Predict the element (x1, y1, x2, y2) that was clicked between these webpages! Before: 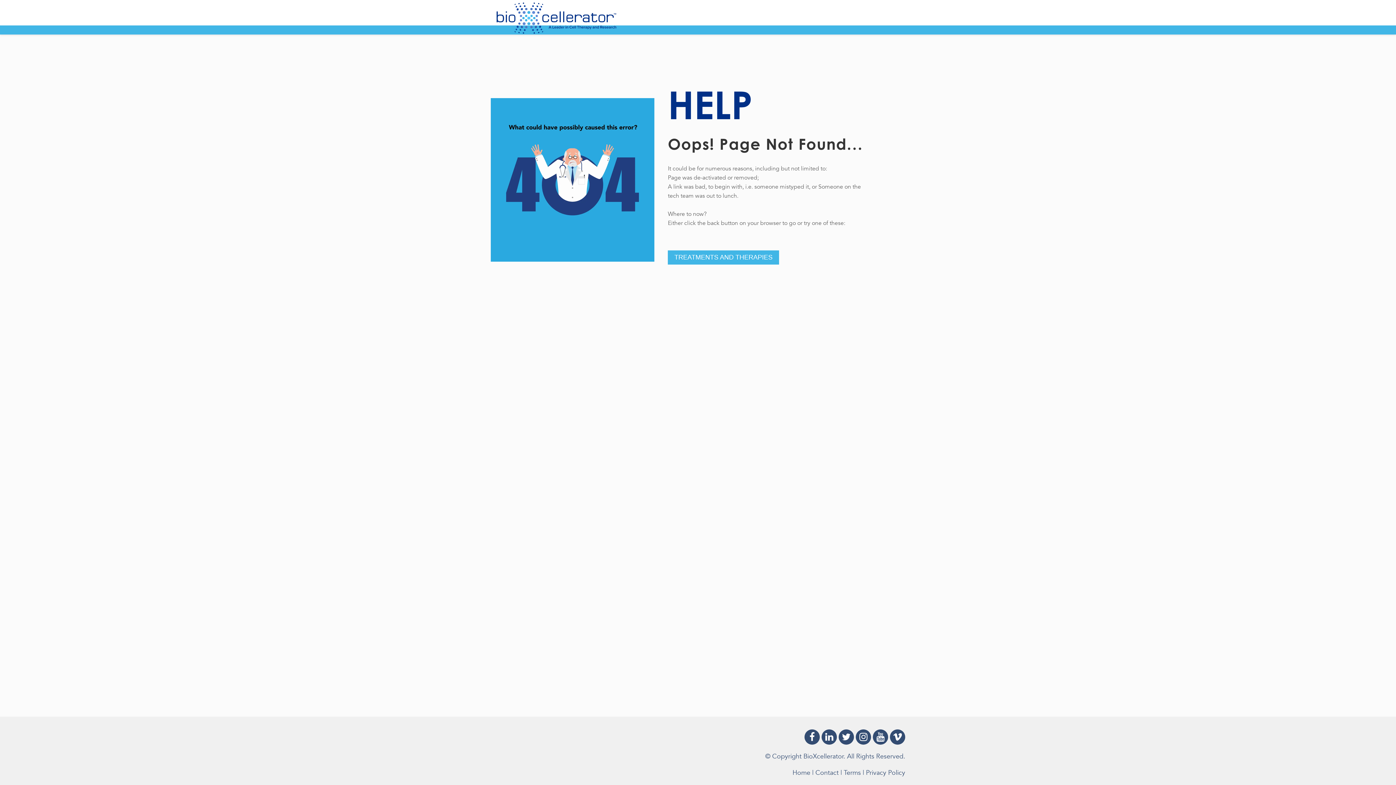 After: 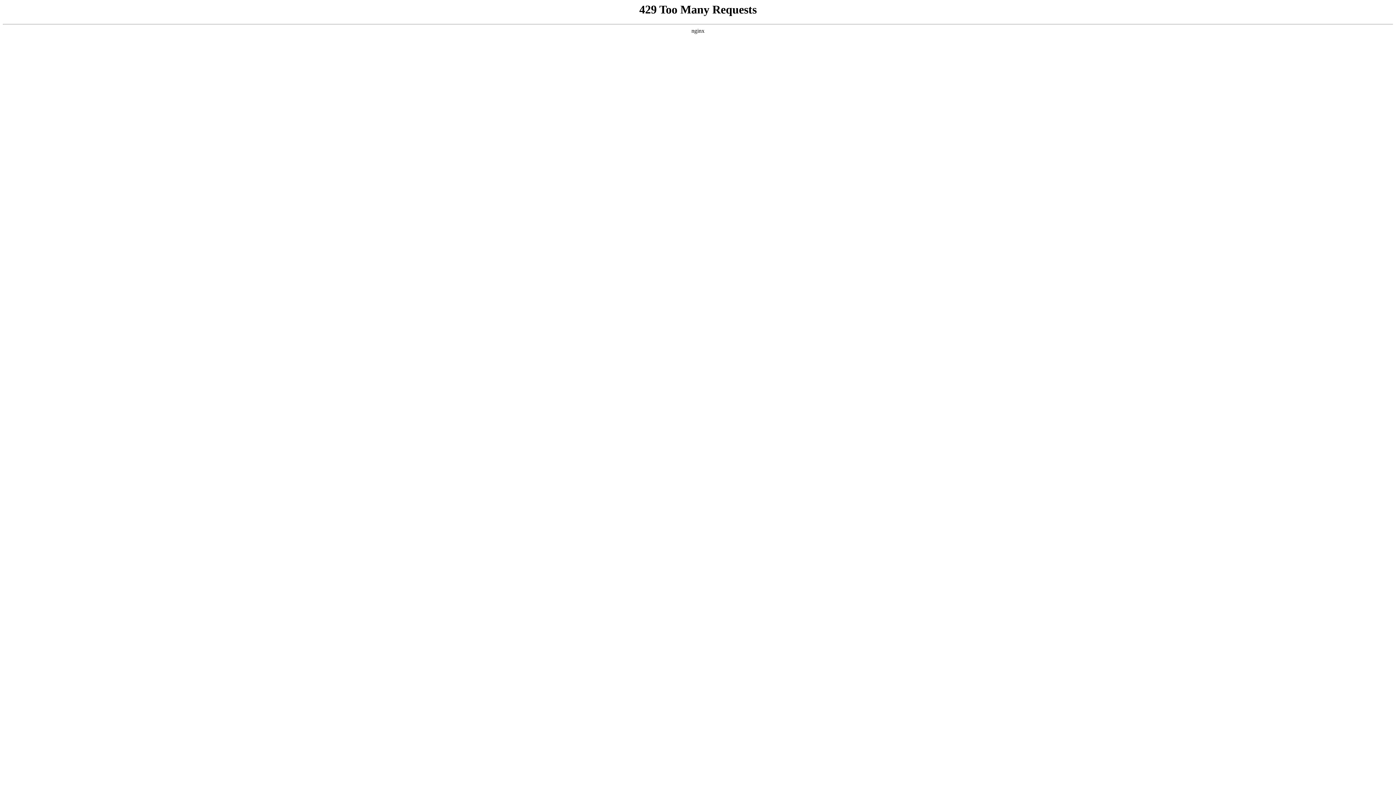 Action: label: Home bbox: (792, 768, 810, 777)